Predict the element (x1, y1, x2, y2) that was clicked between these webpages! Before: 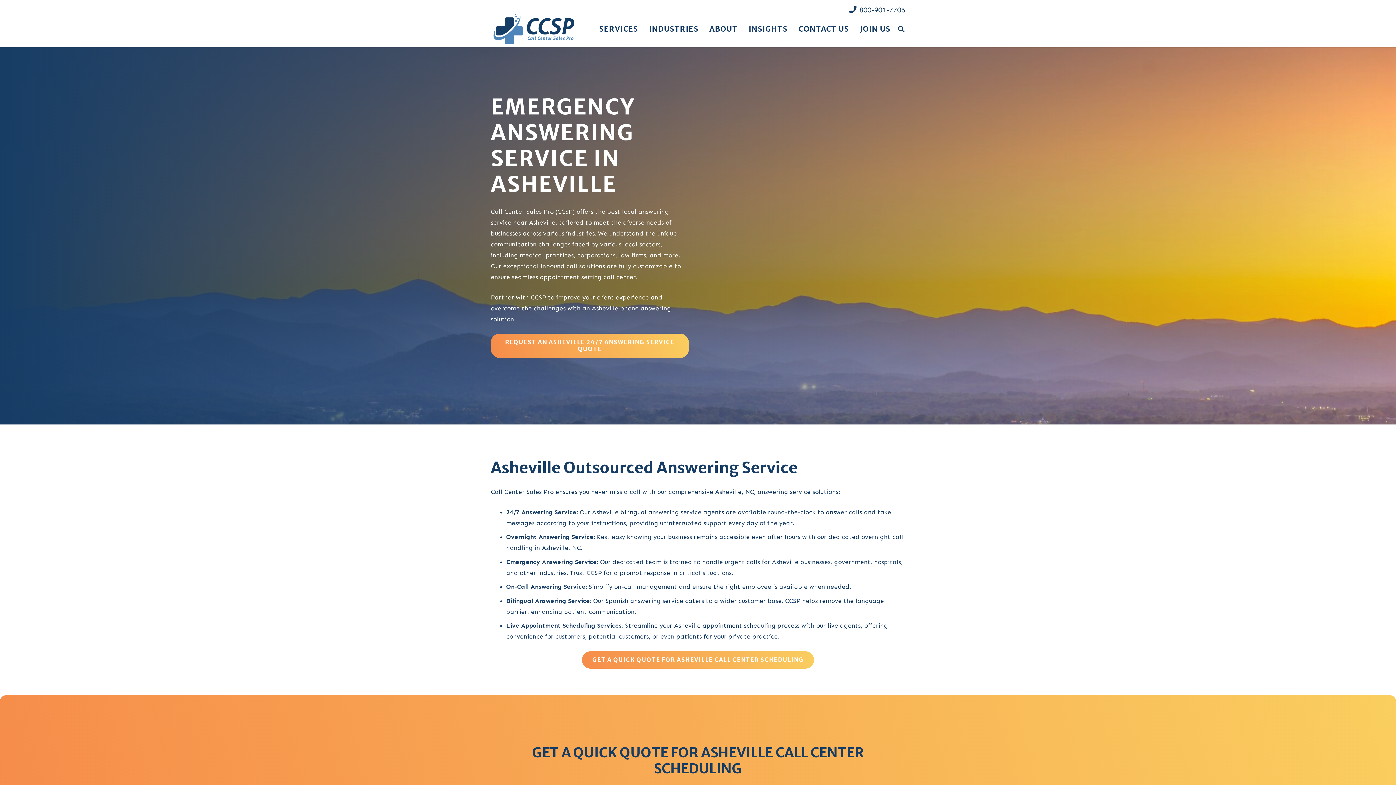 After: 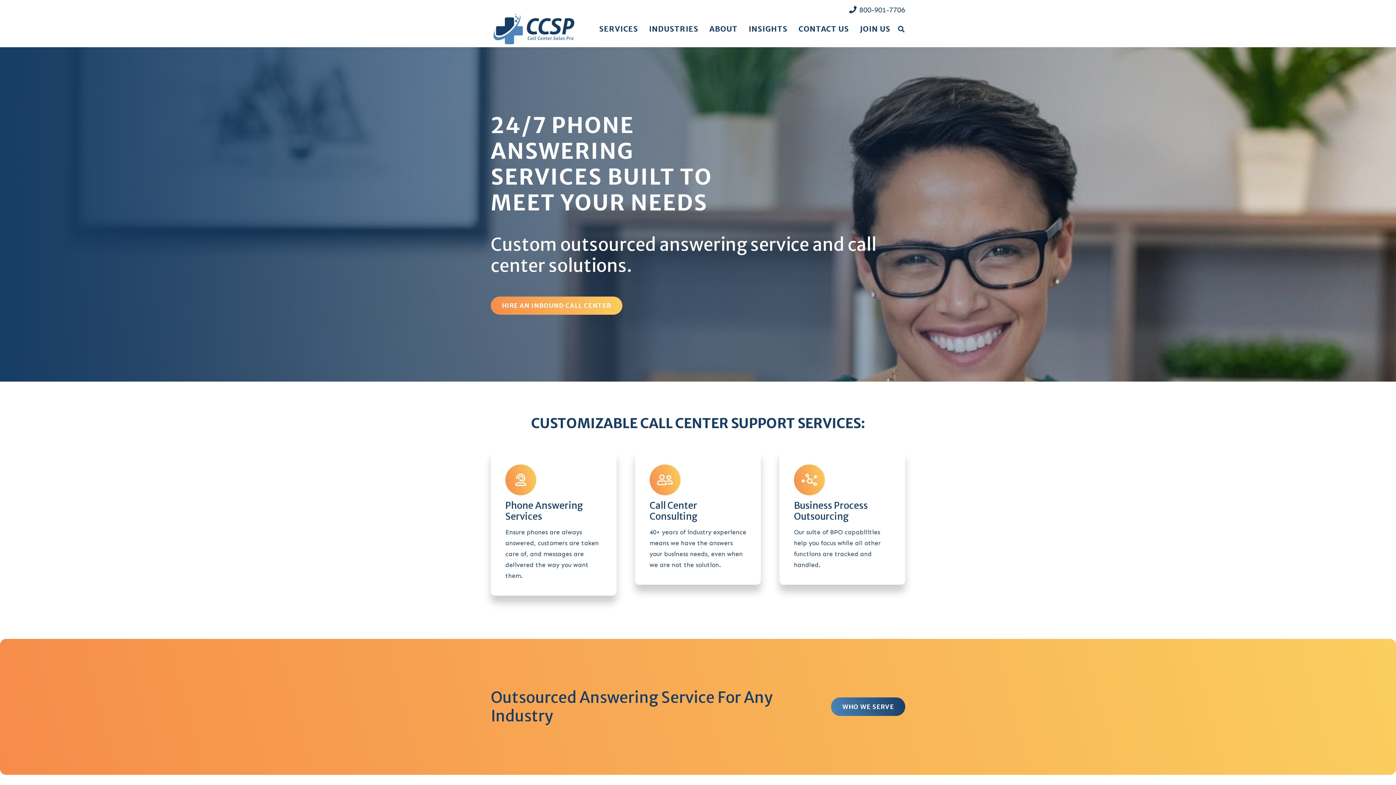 Action: bbox: (490, 12, 577, 45) label: CCSP-Logo-01